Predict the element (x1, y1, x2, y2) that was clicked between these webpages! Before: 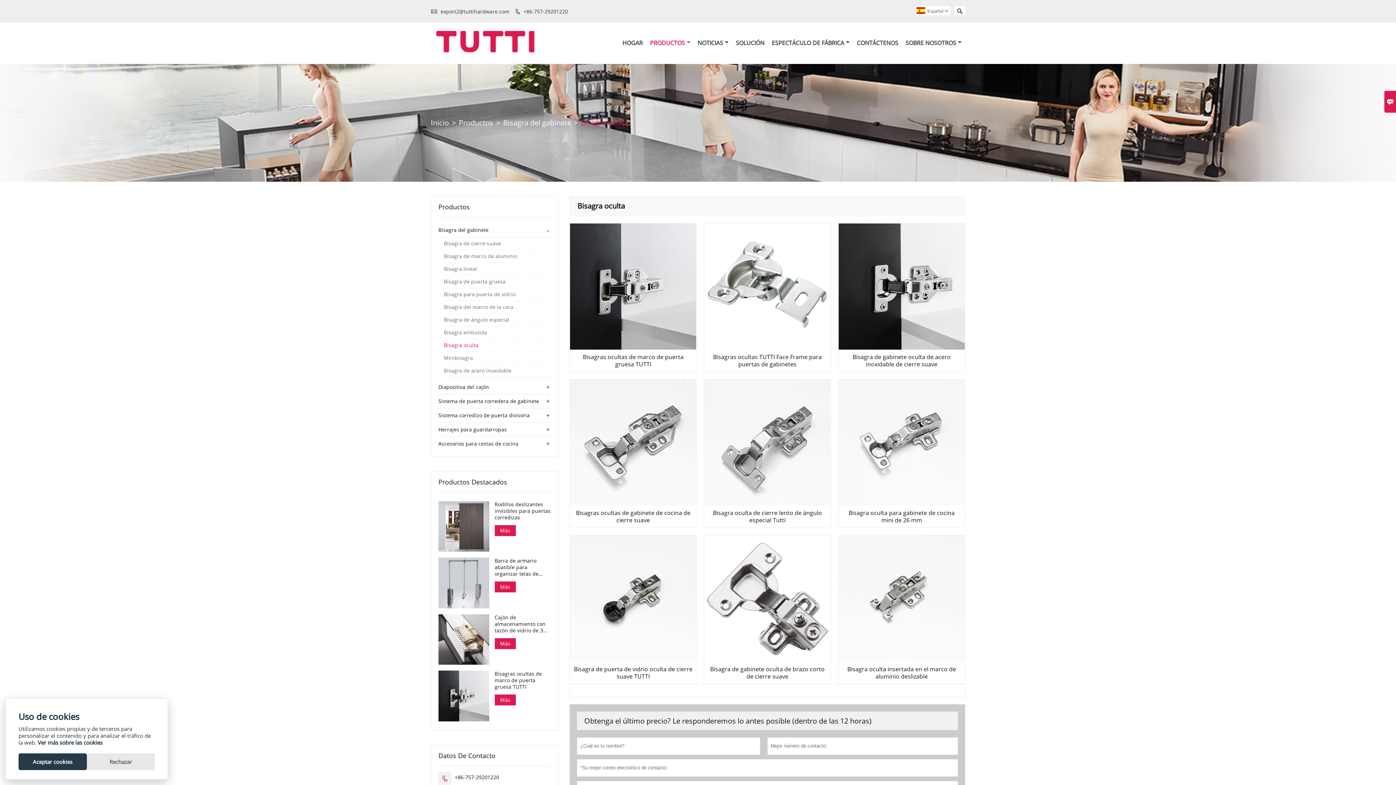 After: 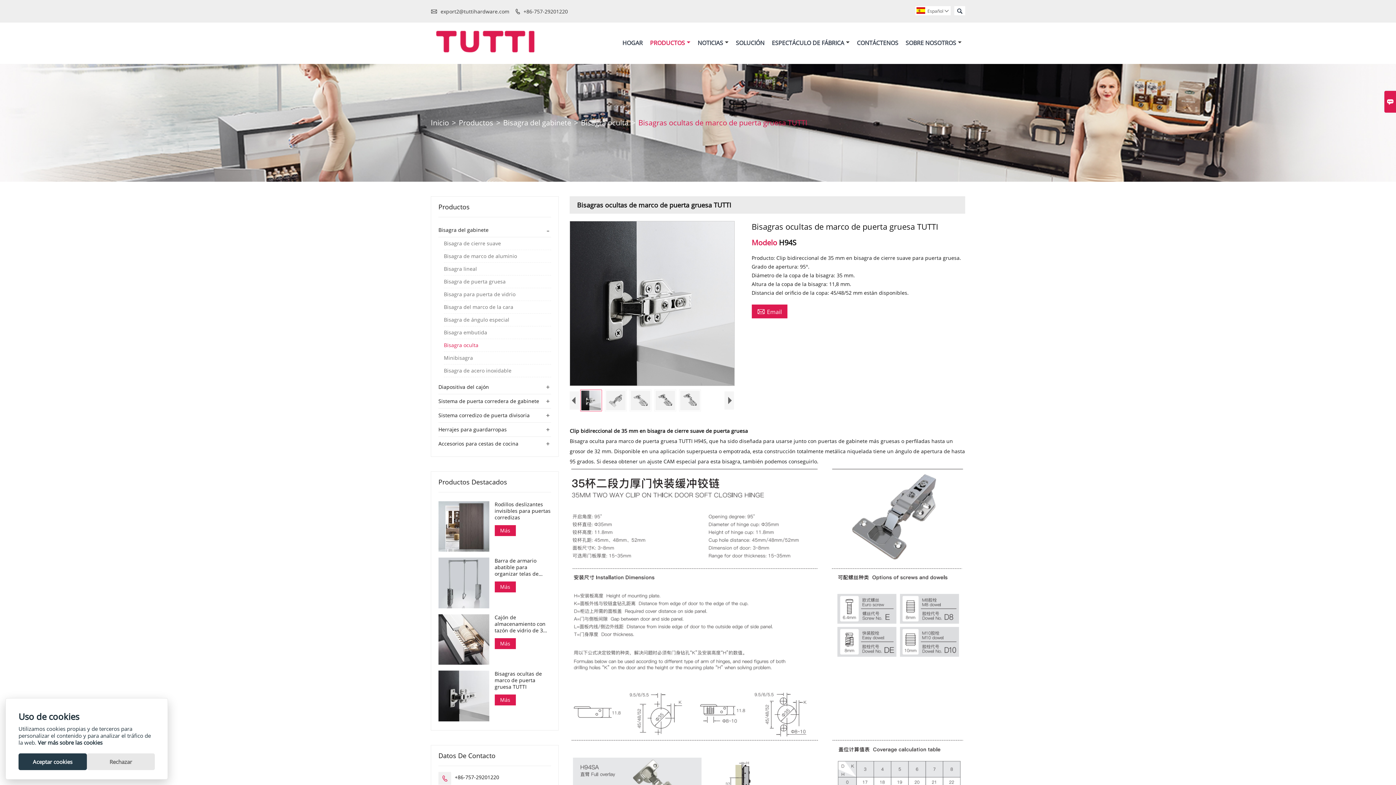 Action: bbox: (570, 223, 696, 349)